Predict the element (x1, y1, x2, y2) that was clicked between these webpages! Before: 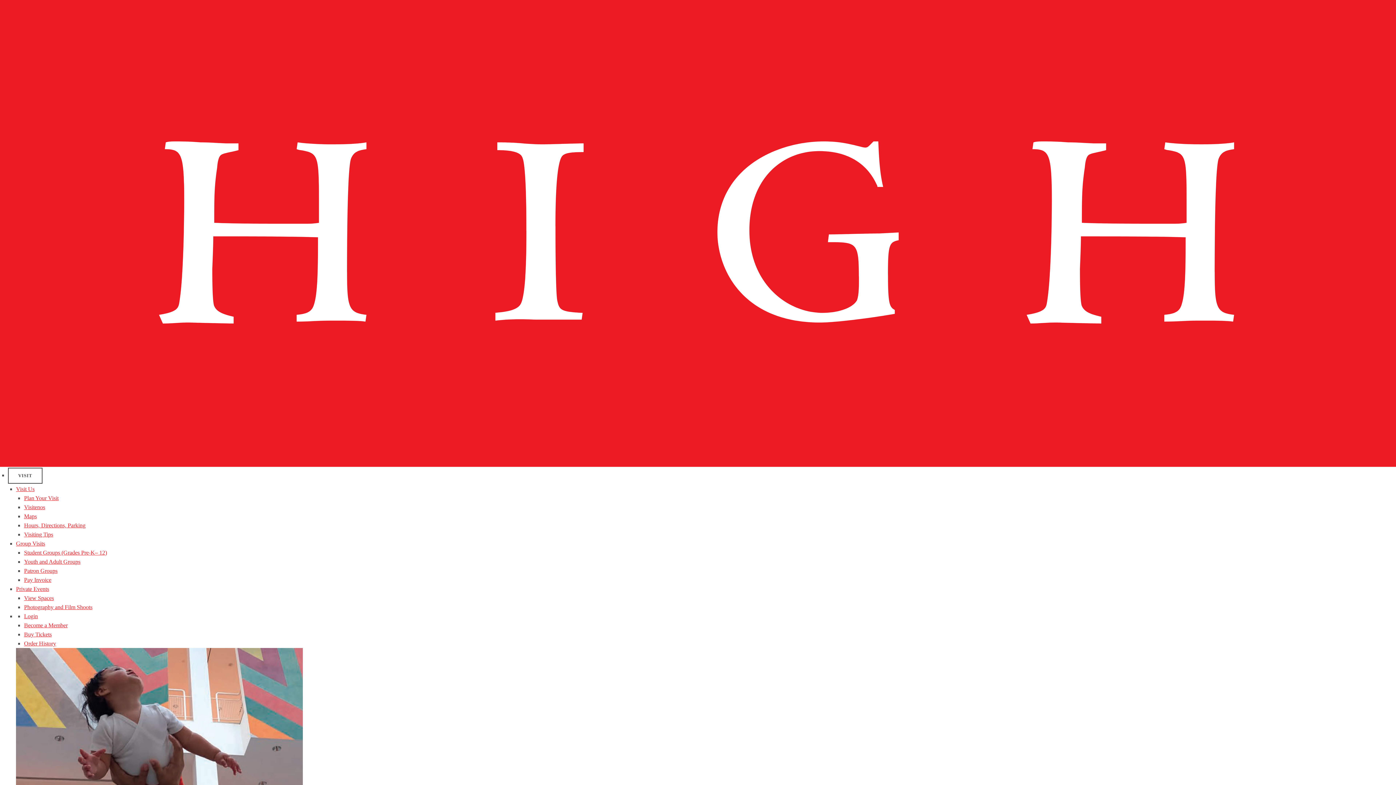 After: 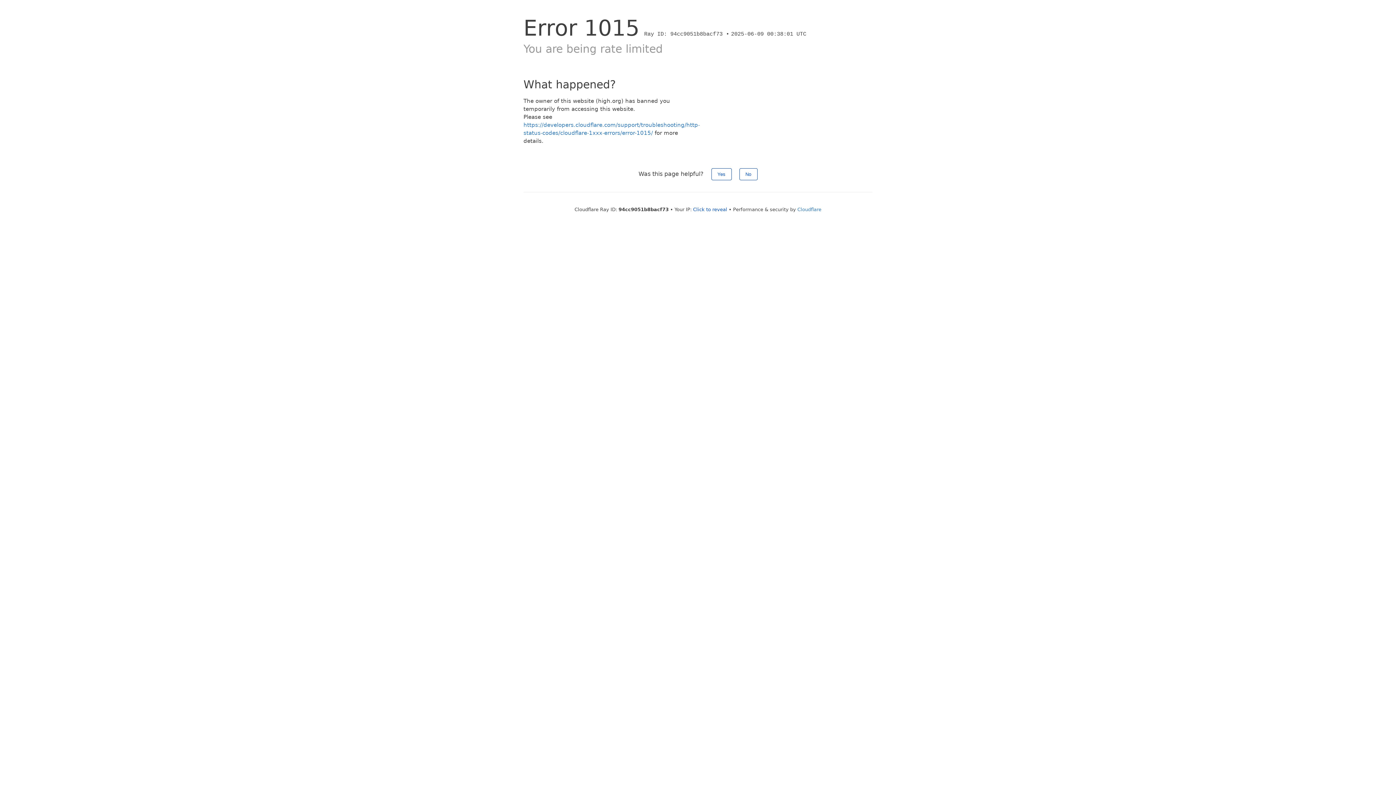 Action: bbox: (24, 504, 45, 510) label: Visitenos